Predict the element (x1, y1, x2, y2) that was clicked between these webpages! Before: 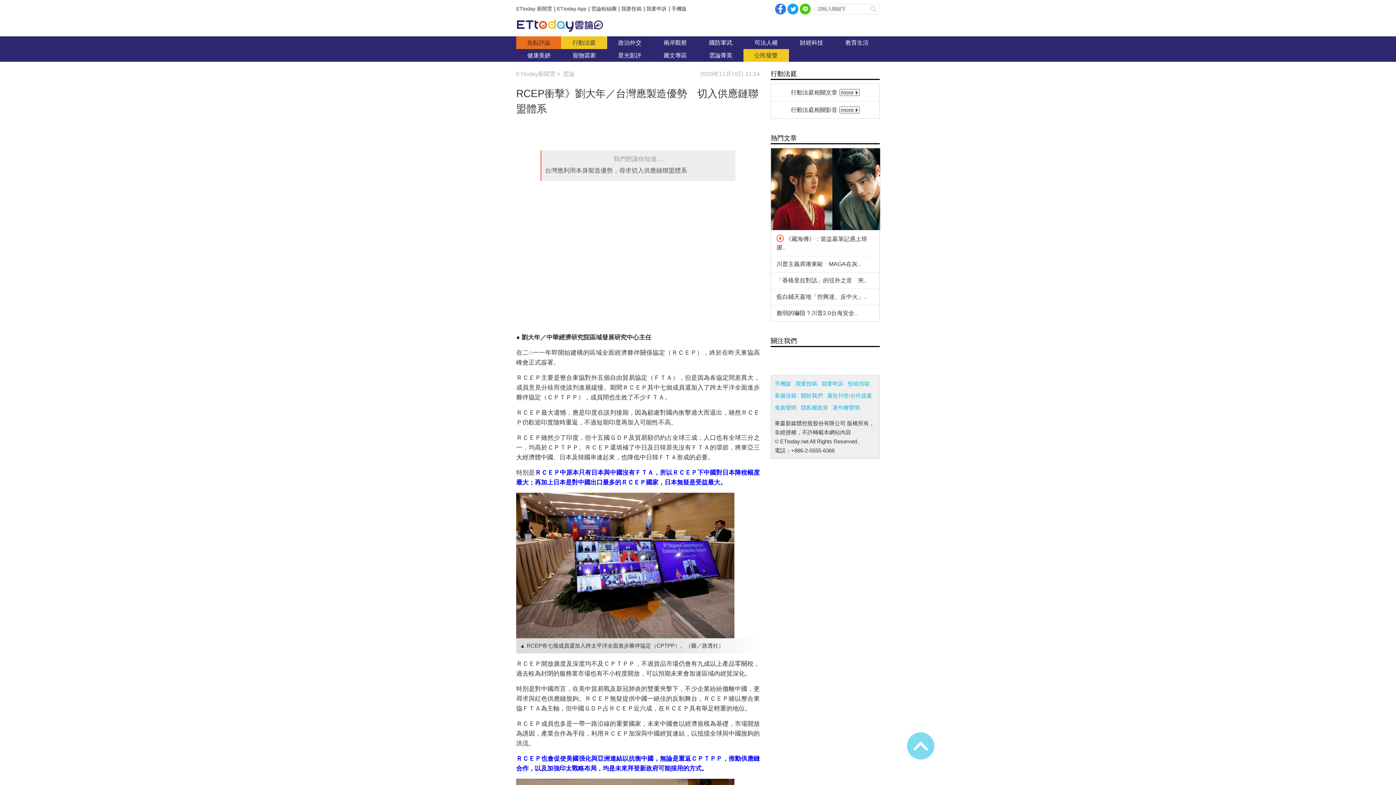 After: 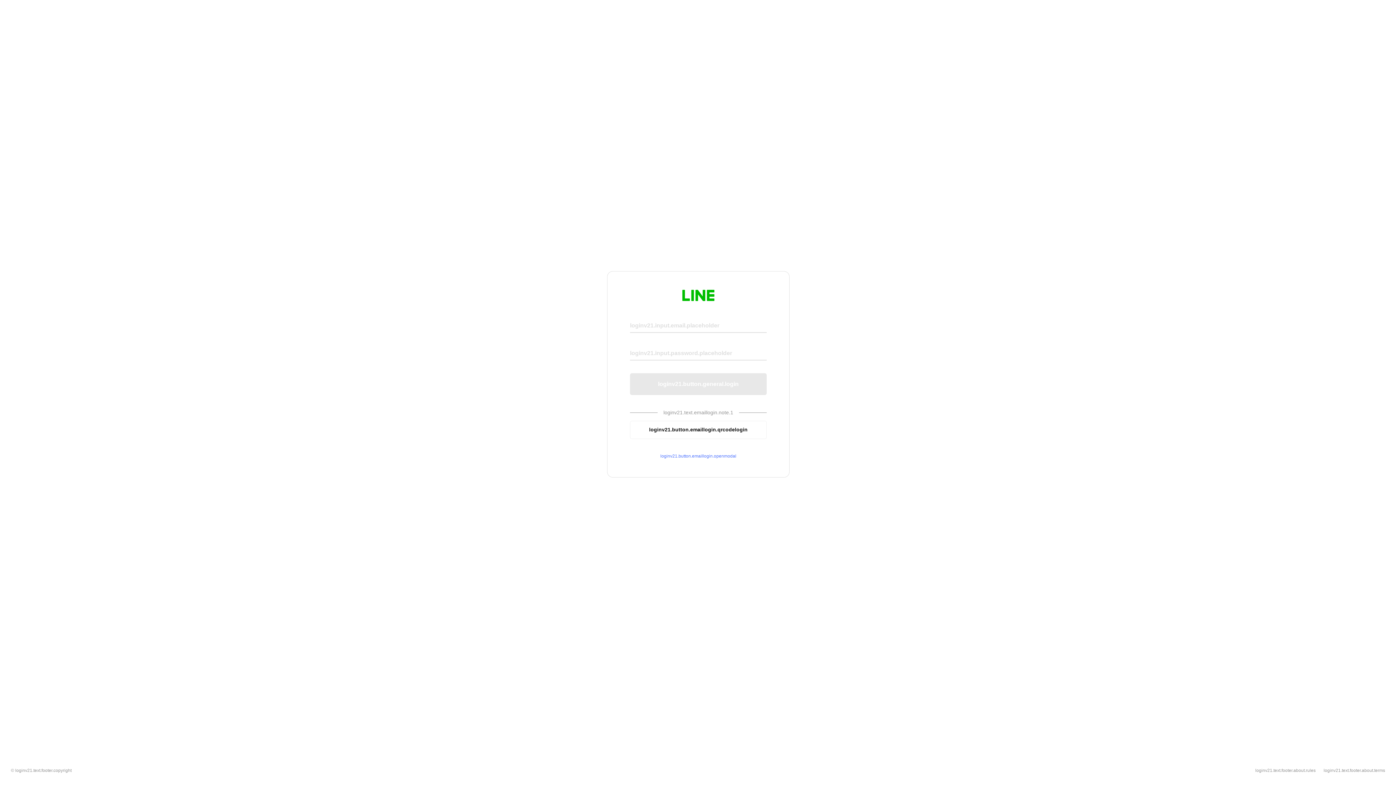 Action: label: Line bbox: (800, 3, 810, 14)